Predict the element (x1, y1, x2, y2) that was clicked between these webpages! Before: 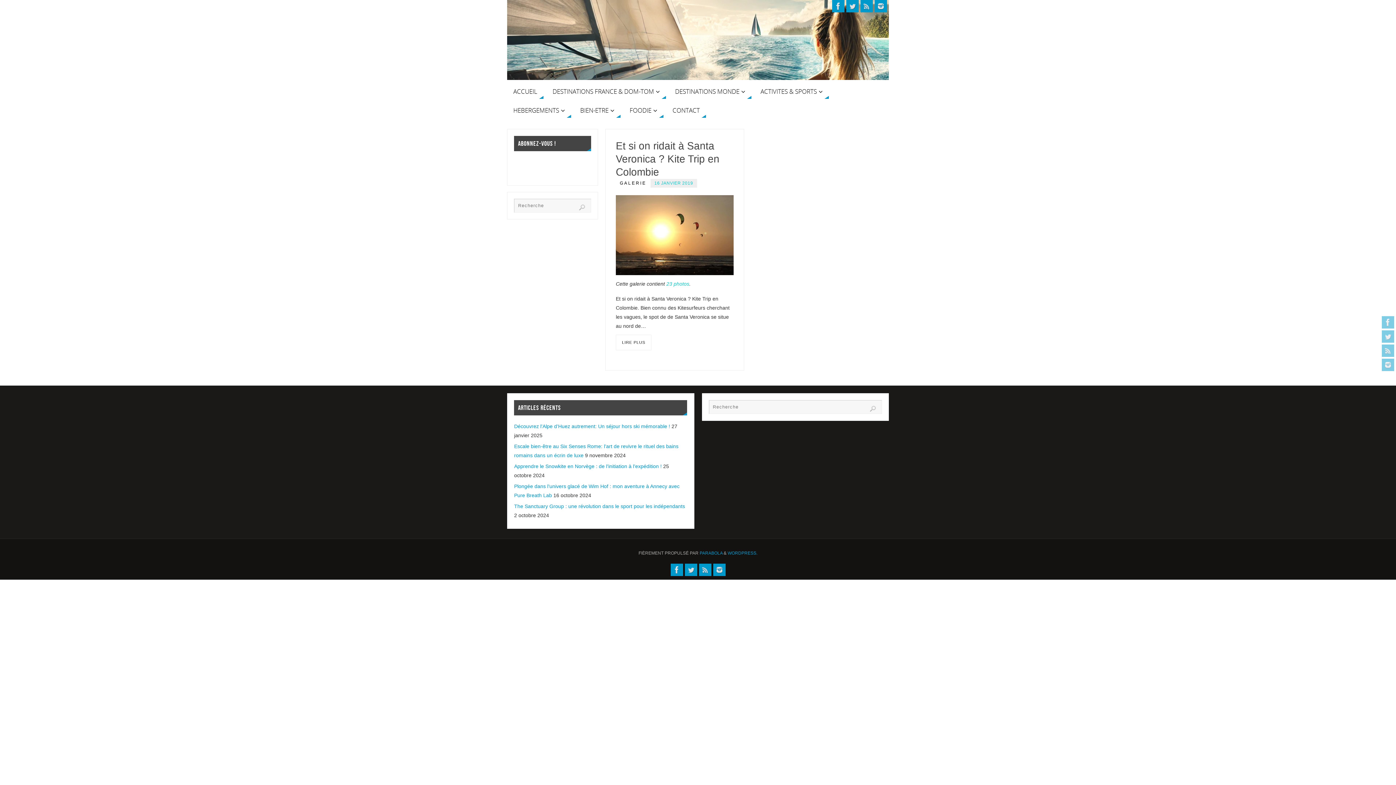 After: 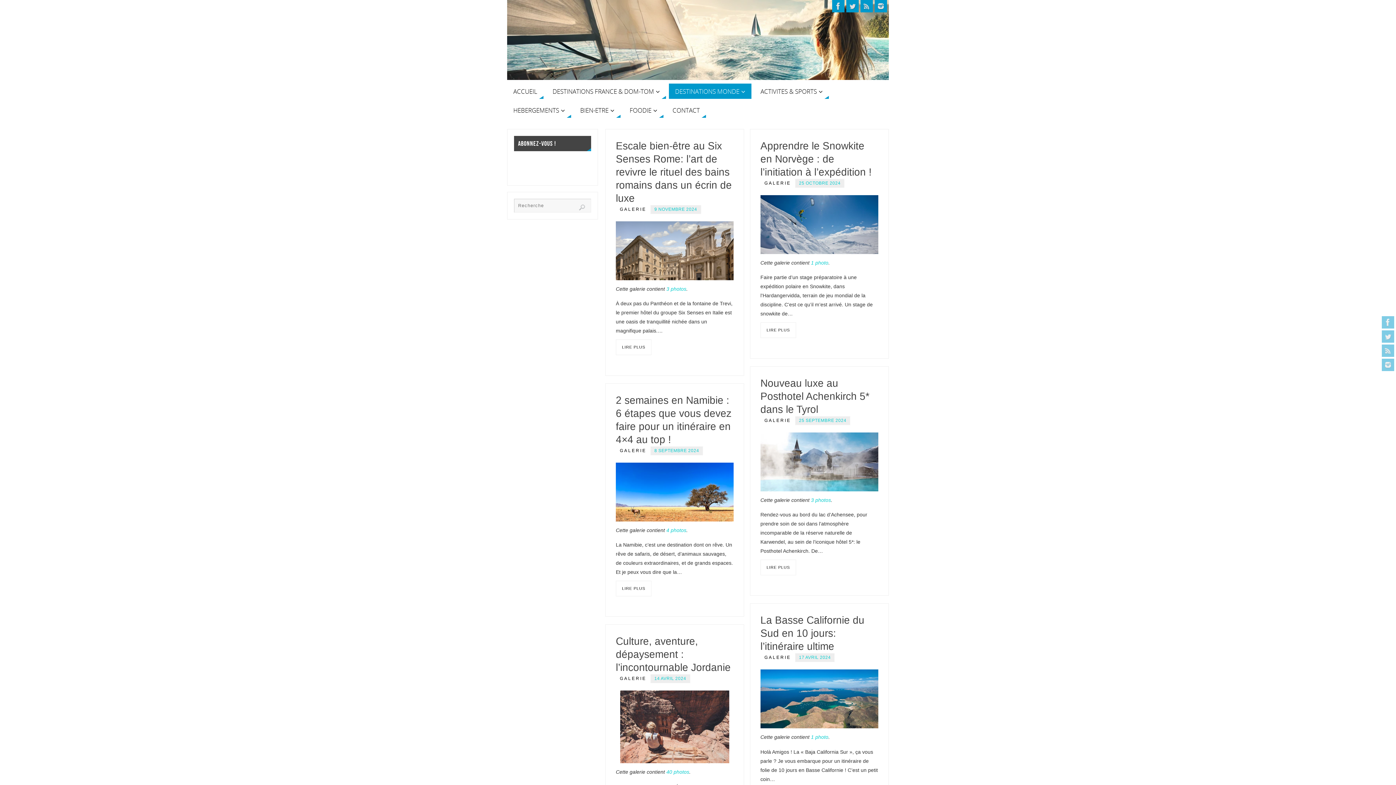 Action: label: DESTINATIONS MONDE bbox: (669, 83, 751, 98)